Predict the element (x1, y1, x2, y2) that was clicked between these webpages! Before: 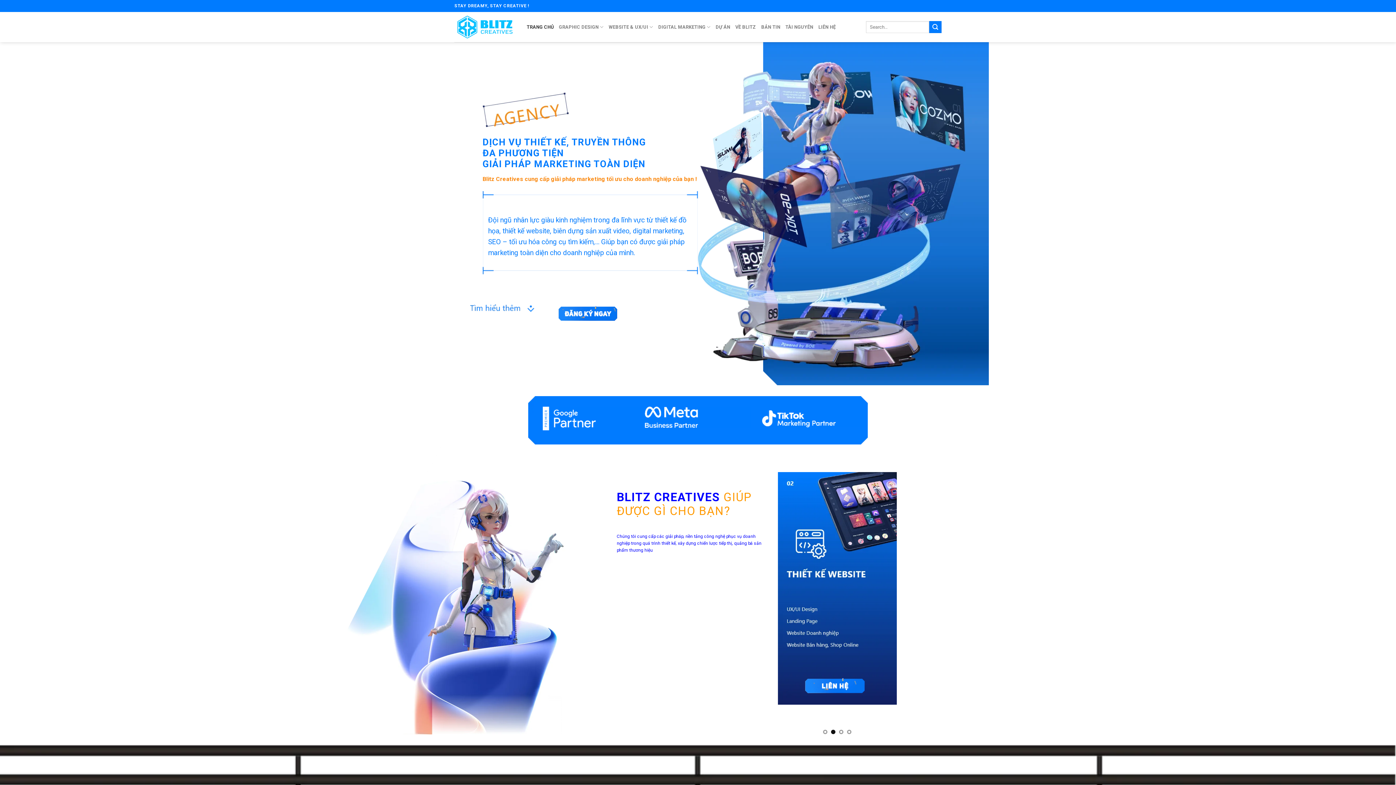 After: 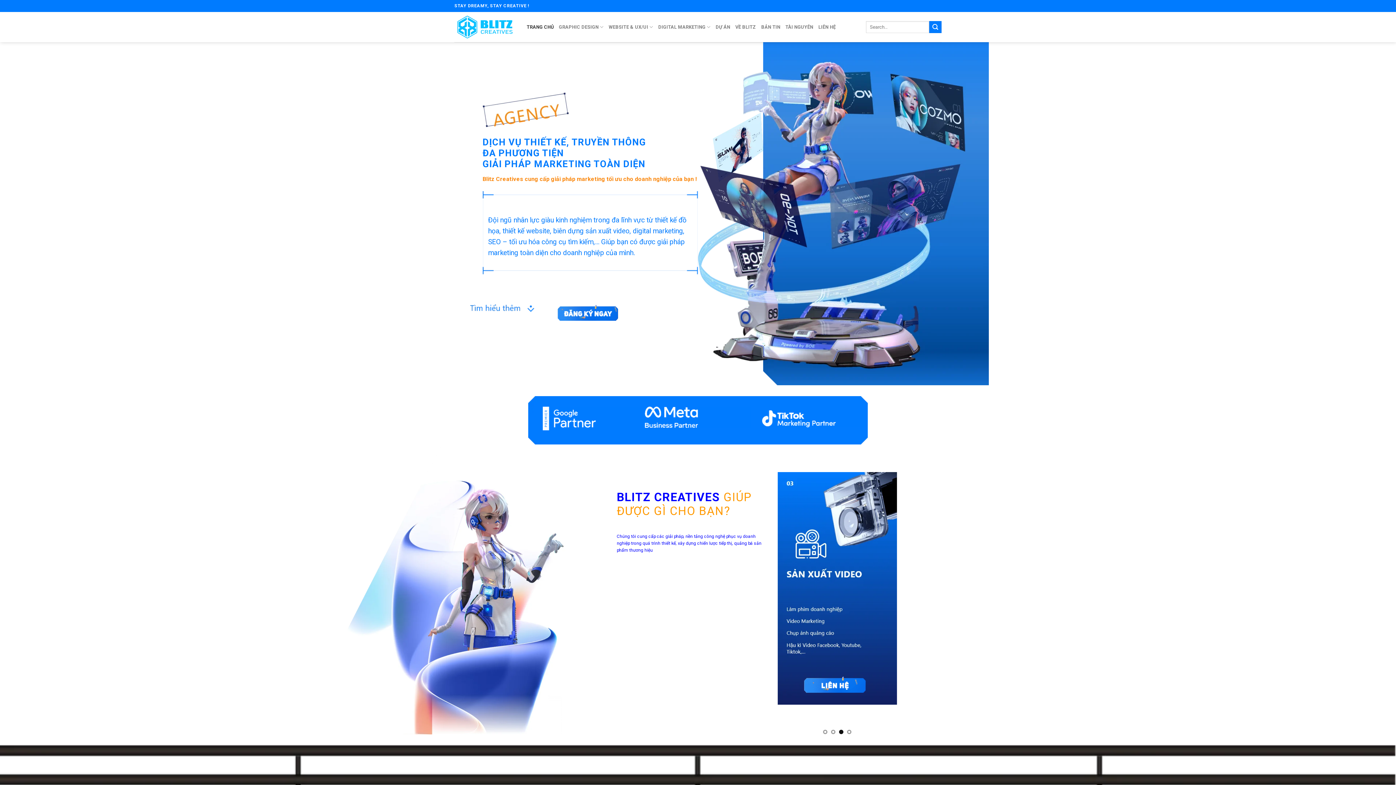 Action: bbox: (454, 14, 516, 40)